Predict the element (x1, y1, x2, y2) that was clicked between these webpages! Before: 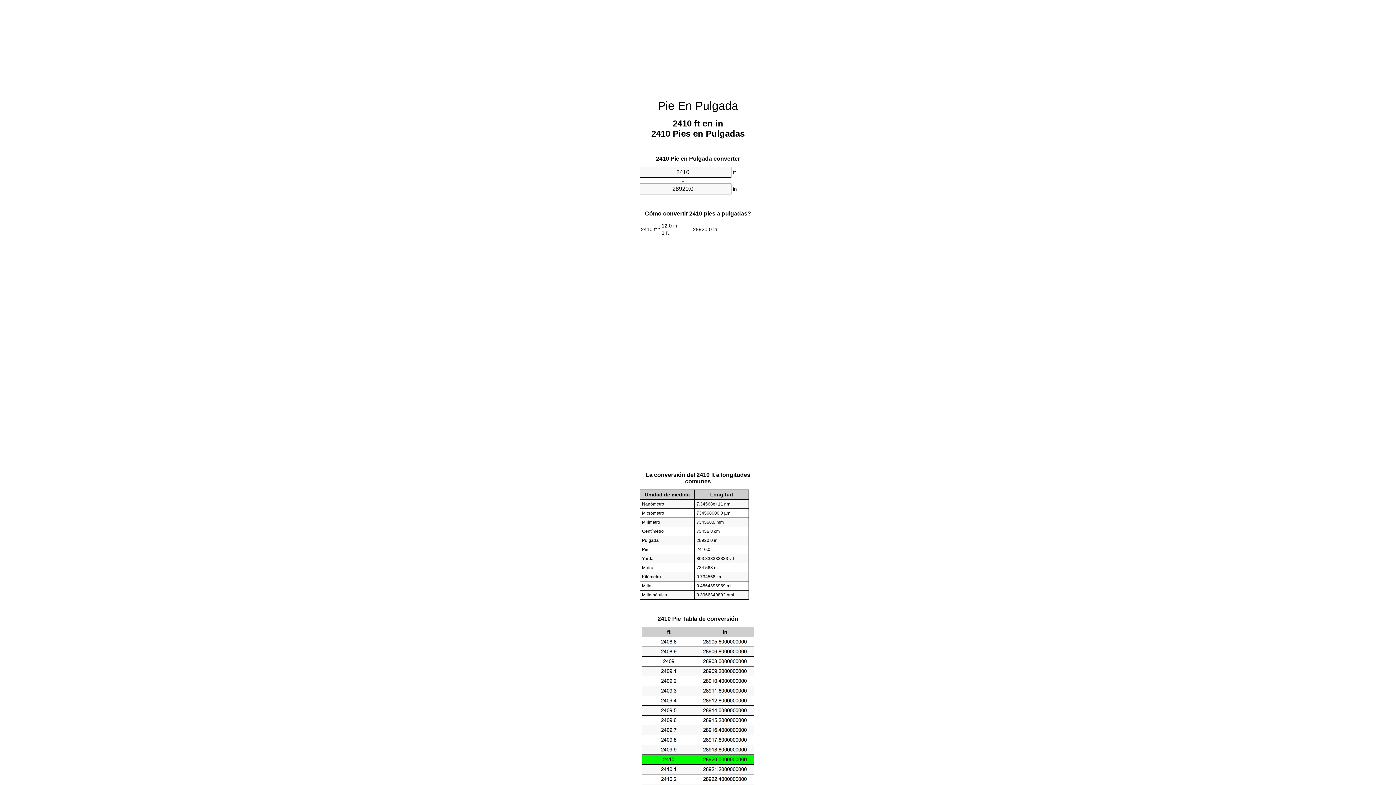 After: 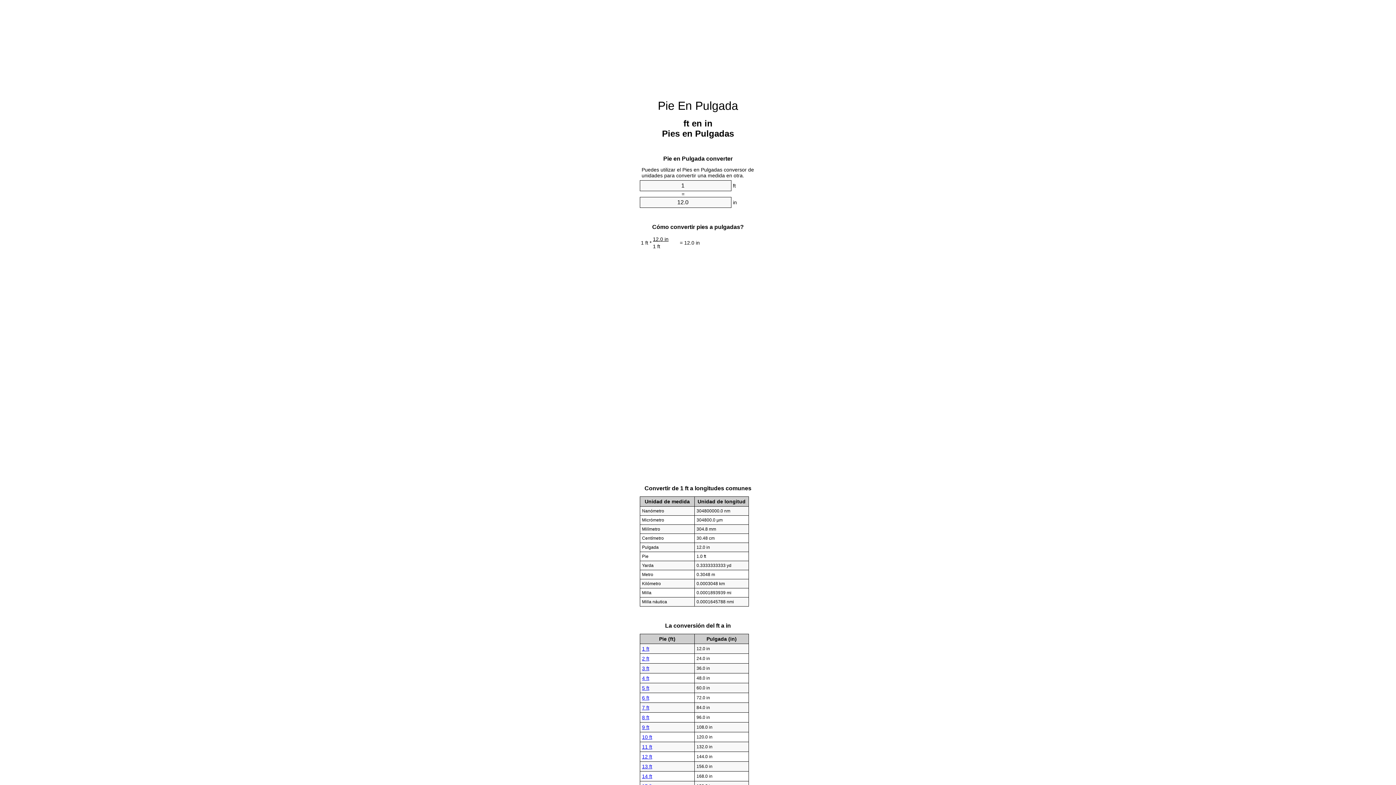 Action: label: Pie En Pulgada bbox: (658, 99, 738, 112)